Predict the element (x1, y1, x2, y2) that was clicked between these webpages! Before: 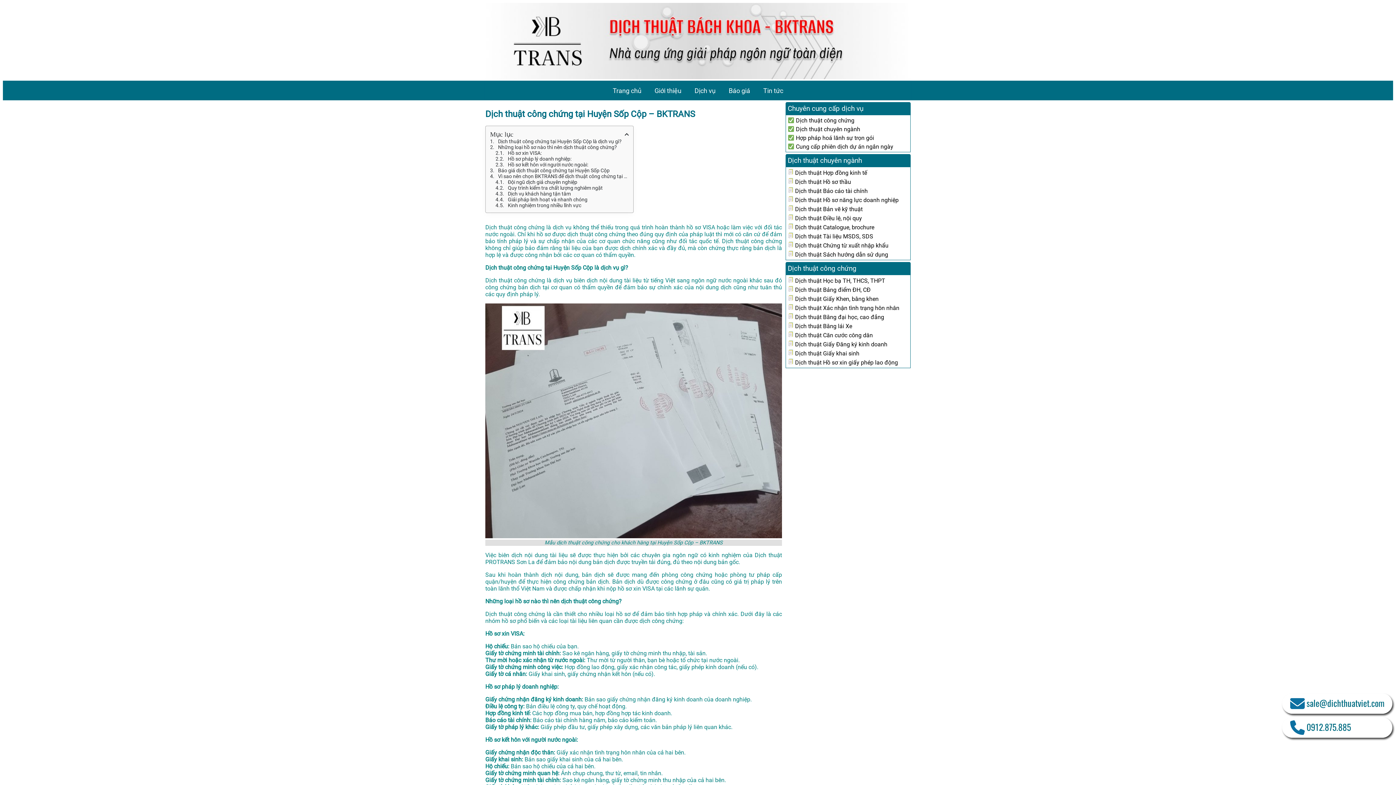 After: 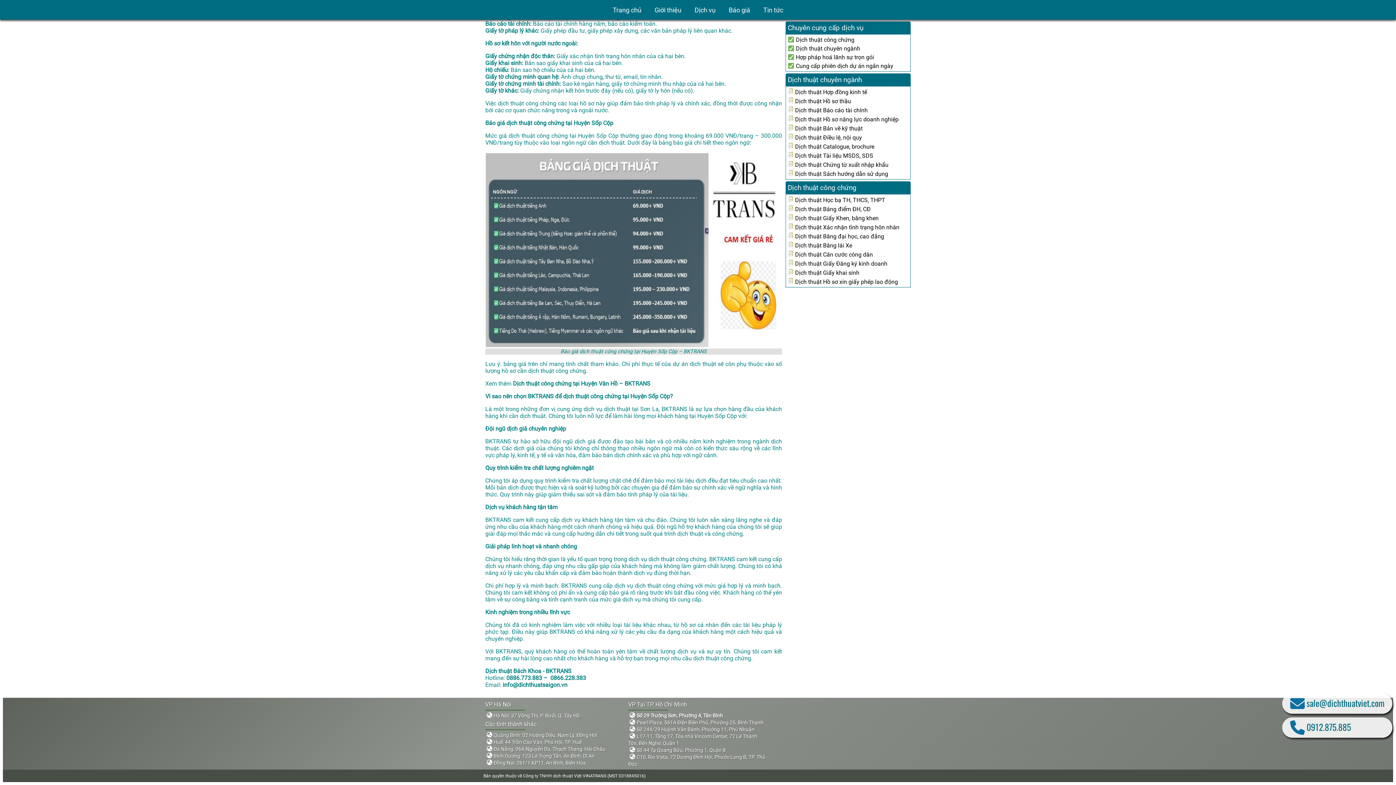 Action: label: Quy trình kiểm tra chất lượng nghiêm ngặt bbox: (495, 185, 629, 191)